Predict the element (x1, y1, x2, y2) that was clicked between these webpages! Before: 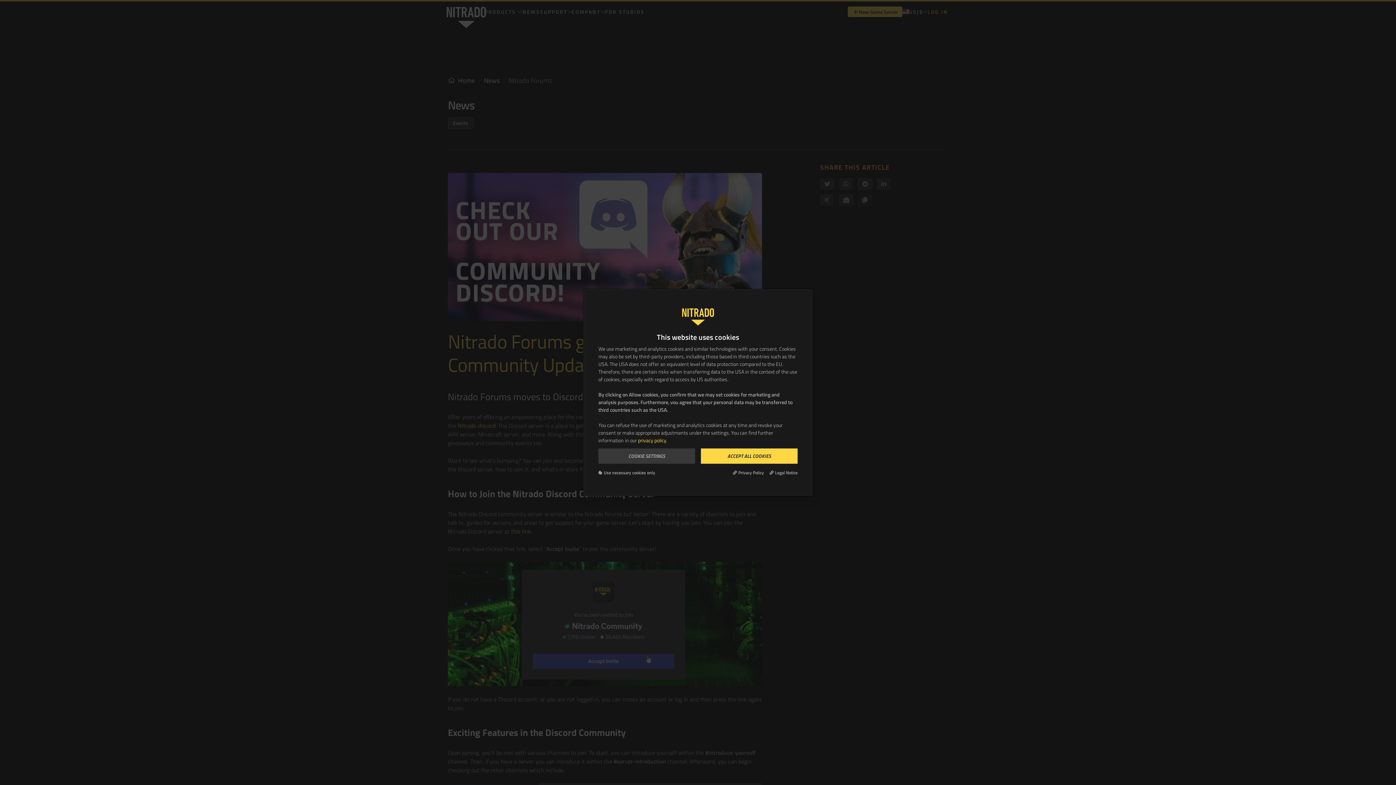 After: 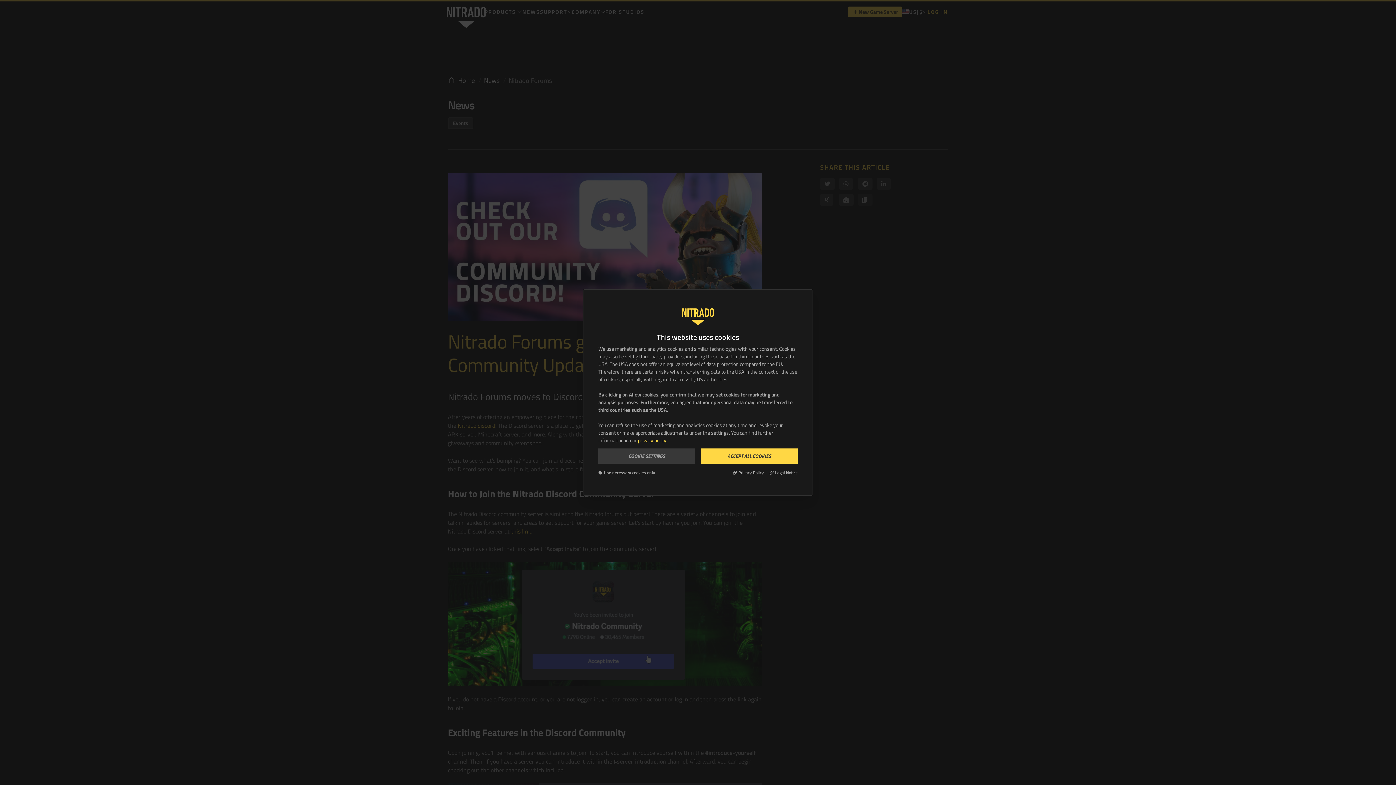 Action: label: privacy policy bbox: (638, 436, 666, 444)